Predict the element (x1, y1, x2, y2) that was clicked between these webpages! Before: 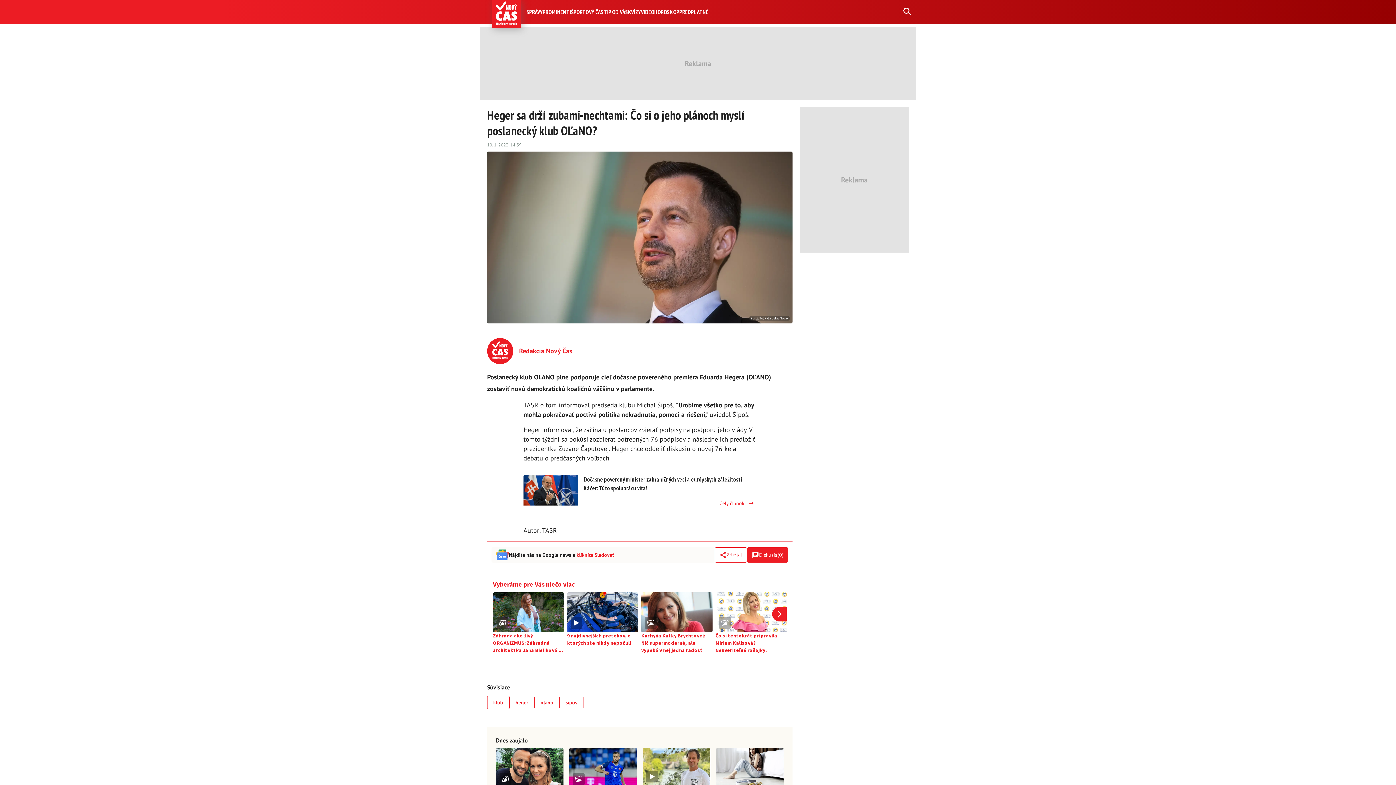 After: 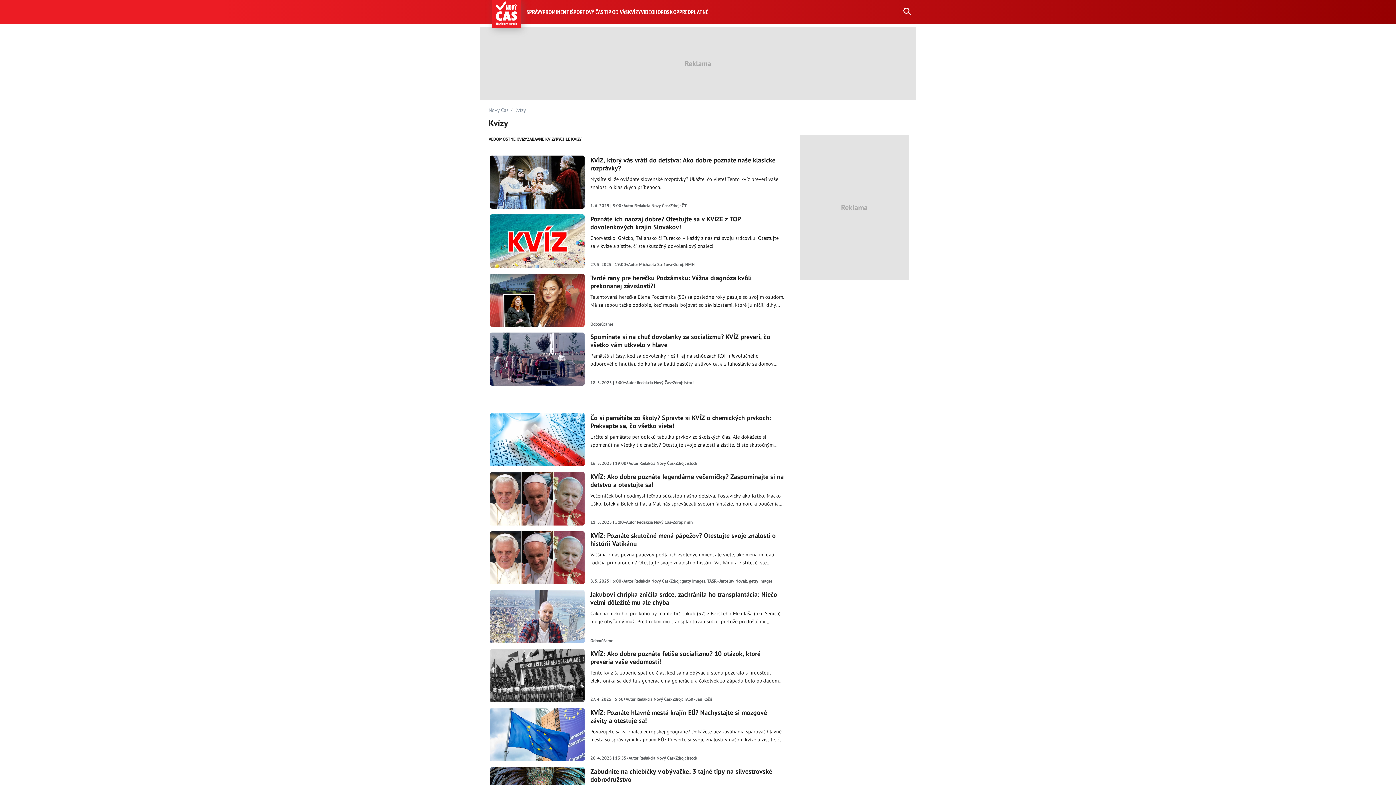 Action: bbox: (628, 8, 641, 15) label: KVÍZY